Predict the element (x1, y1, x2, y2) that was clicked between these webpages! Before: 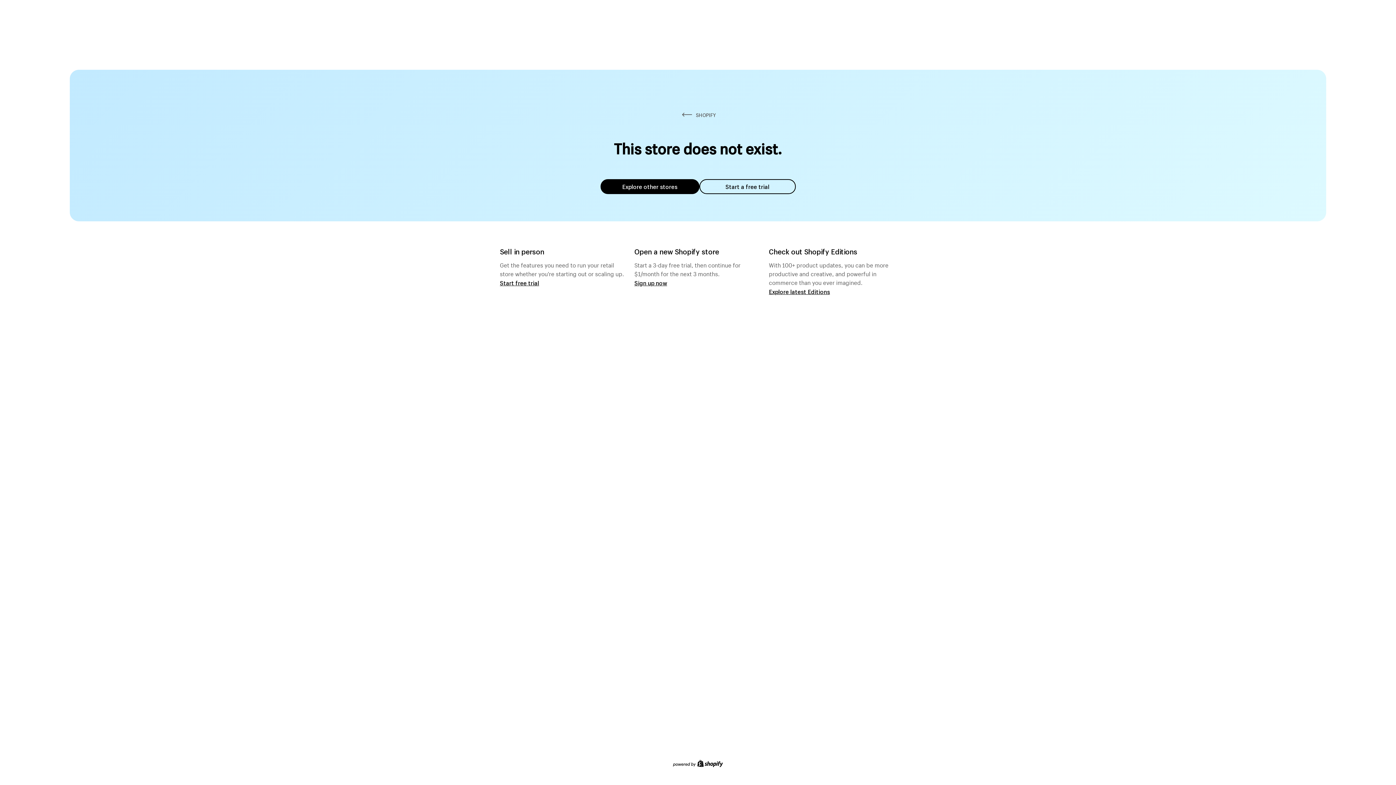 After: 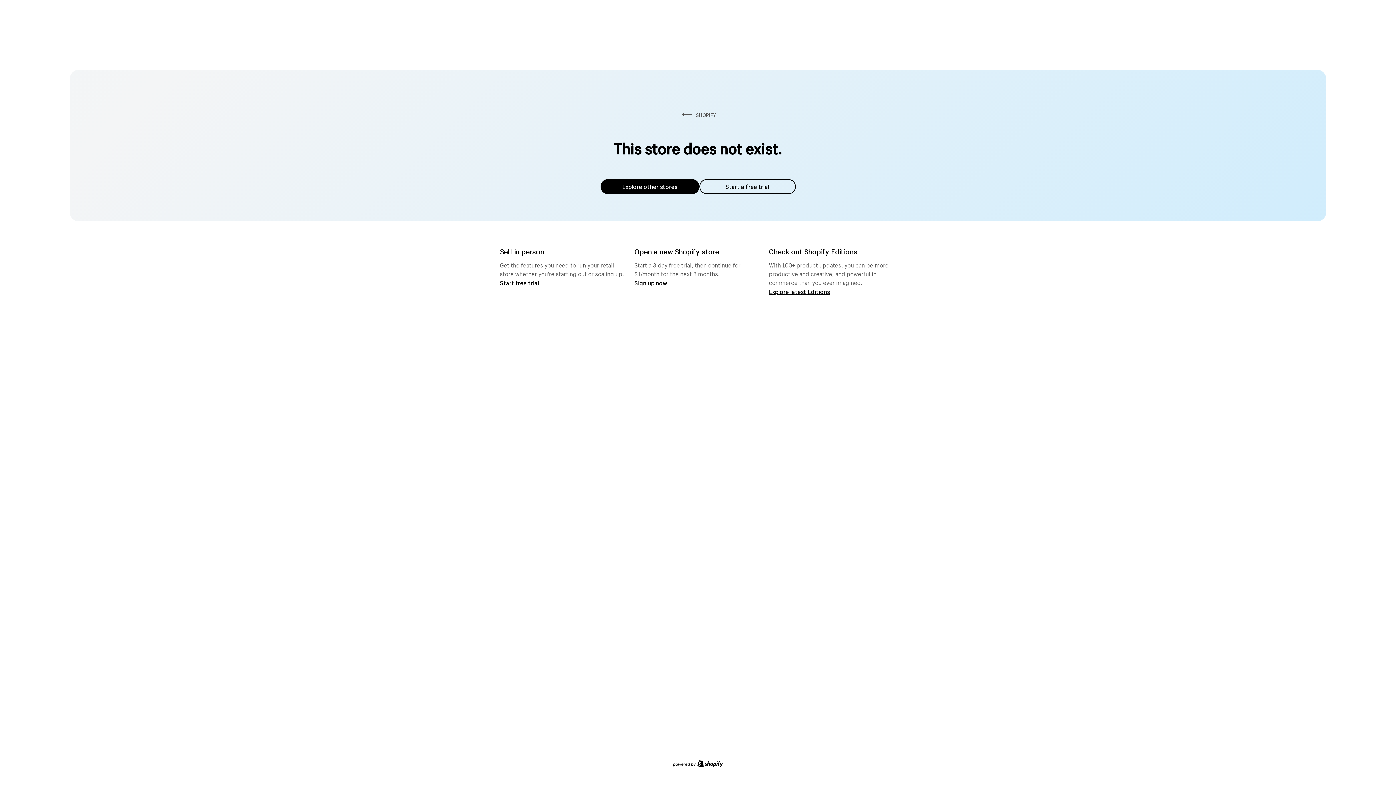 Action: bbox: (600, 179, 699, 194) label: Explore other stores